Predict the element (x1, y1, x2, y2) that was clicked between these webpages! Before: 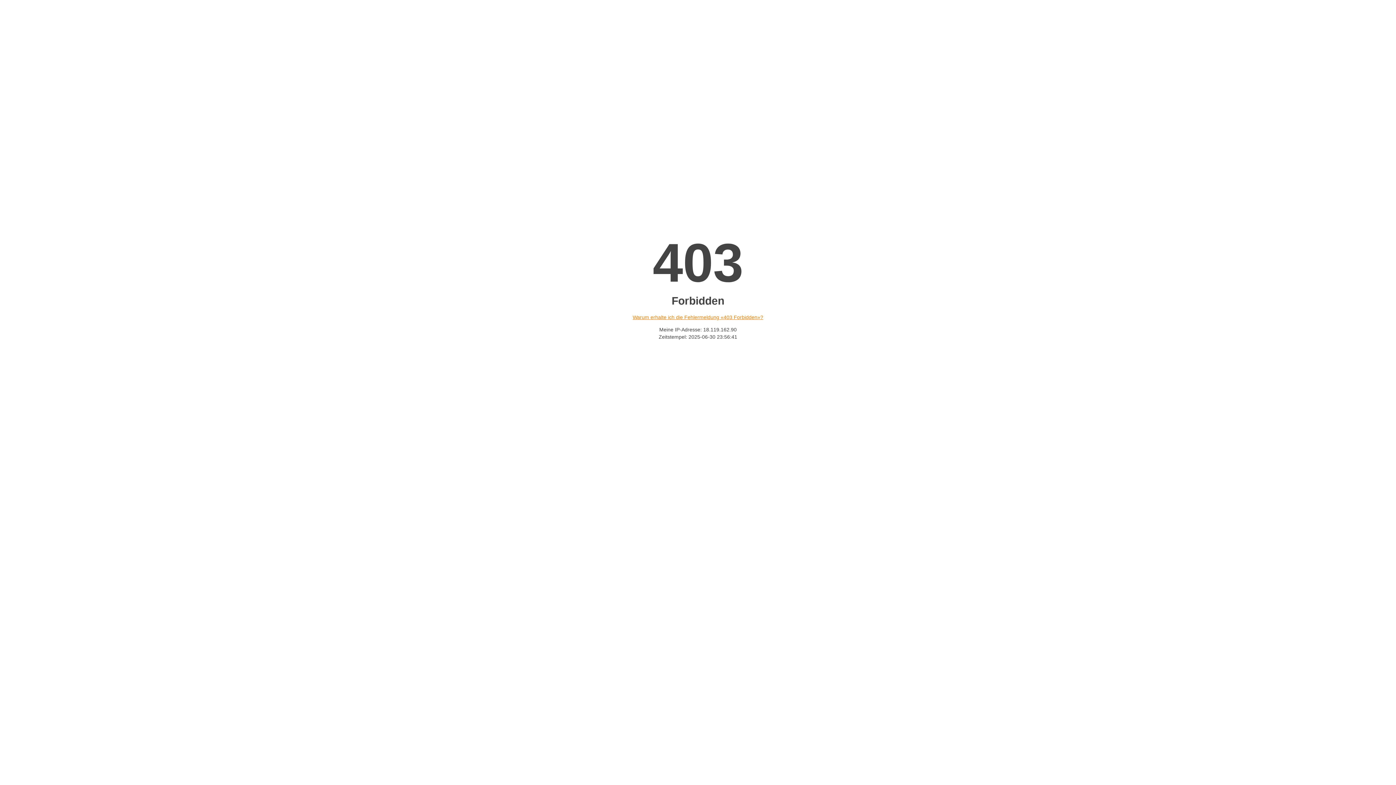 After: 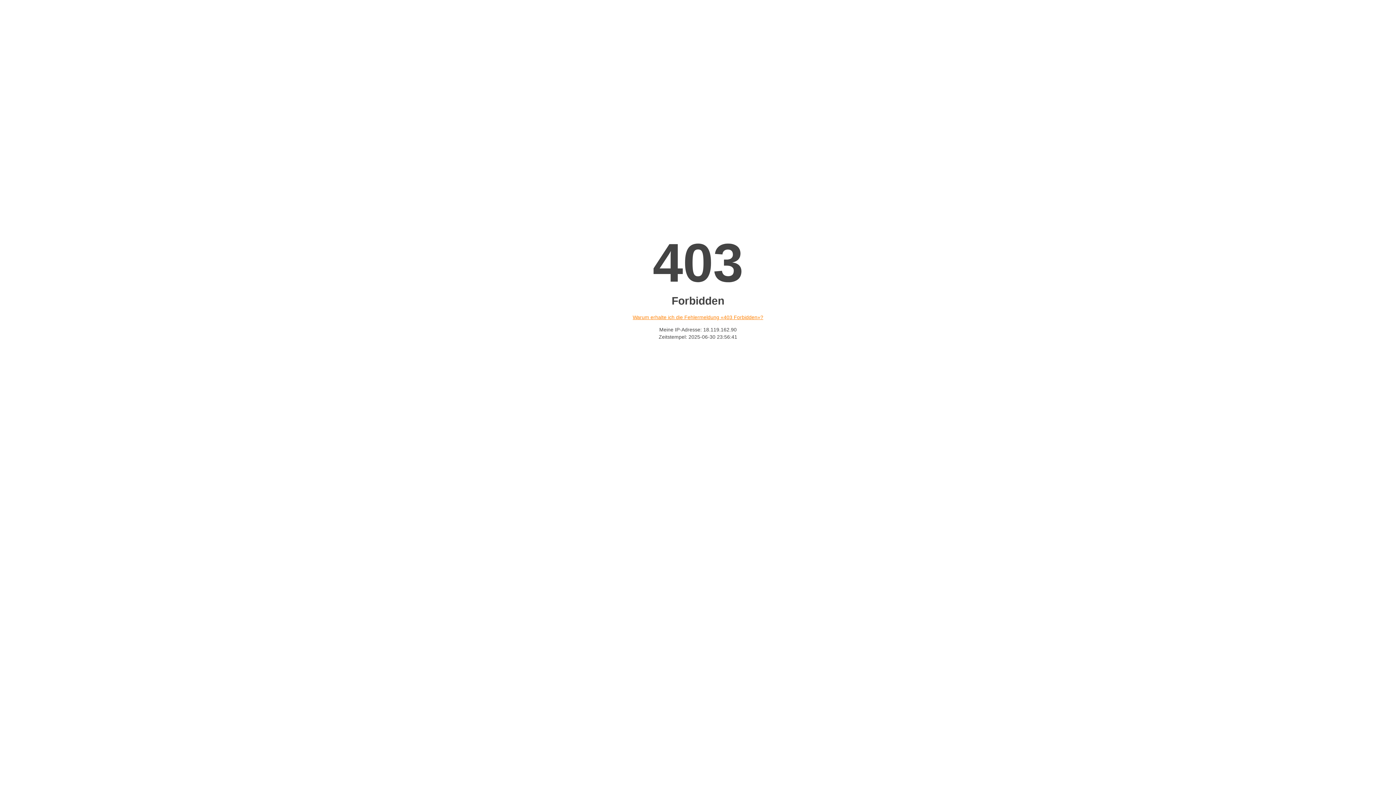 Action: bbox: (632, 314, 763, 320) label: Warum erhalte ich die Fehlermeldung «403 Forbidden»?